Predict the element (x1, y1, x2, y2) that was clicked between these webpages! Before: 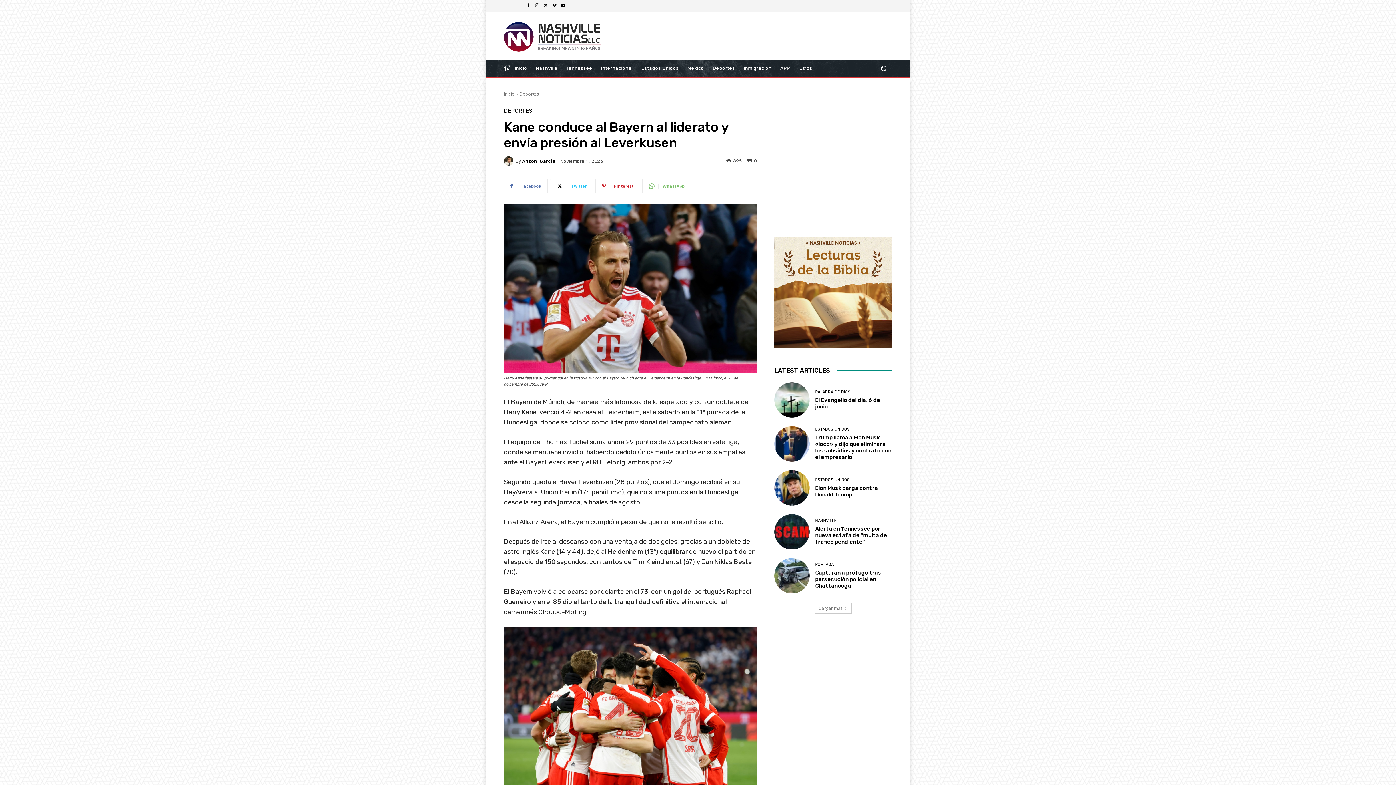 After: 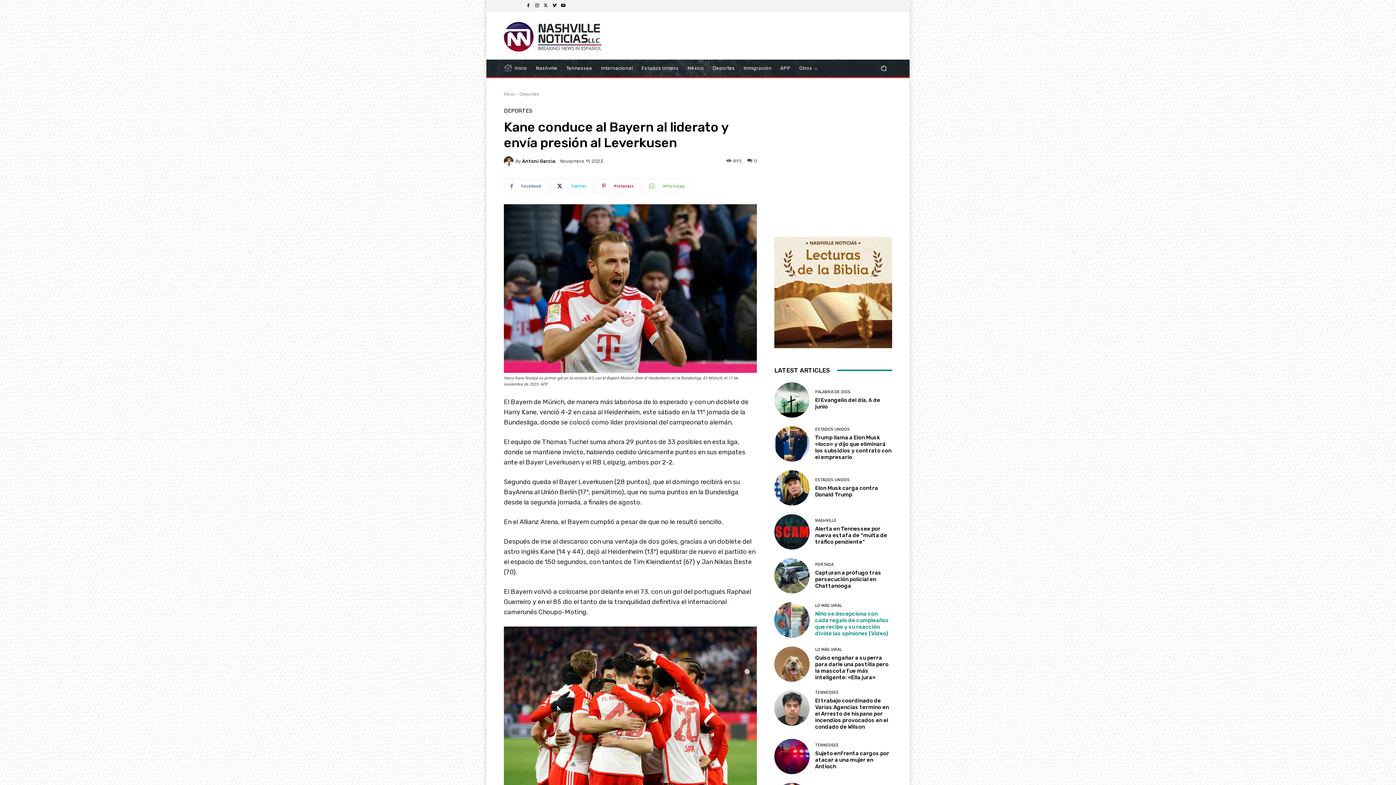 Action: bbox: (814, 603, 852, 614) label: Cargar más